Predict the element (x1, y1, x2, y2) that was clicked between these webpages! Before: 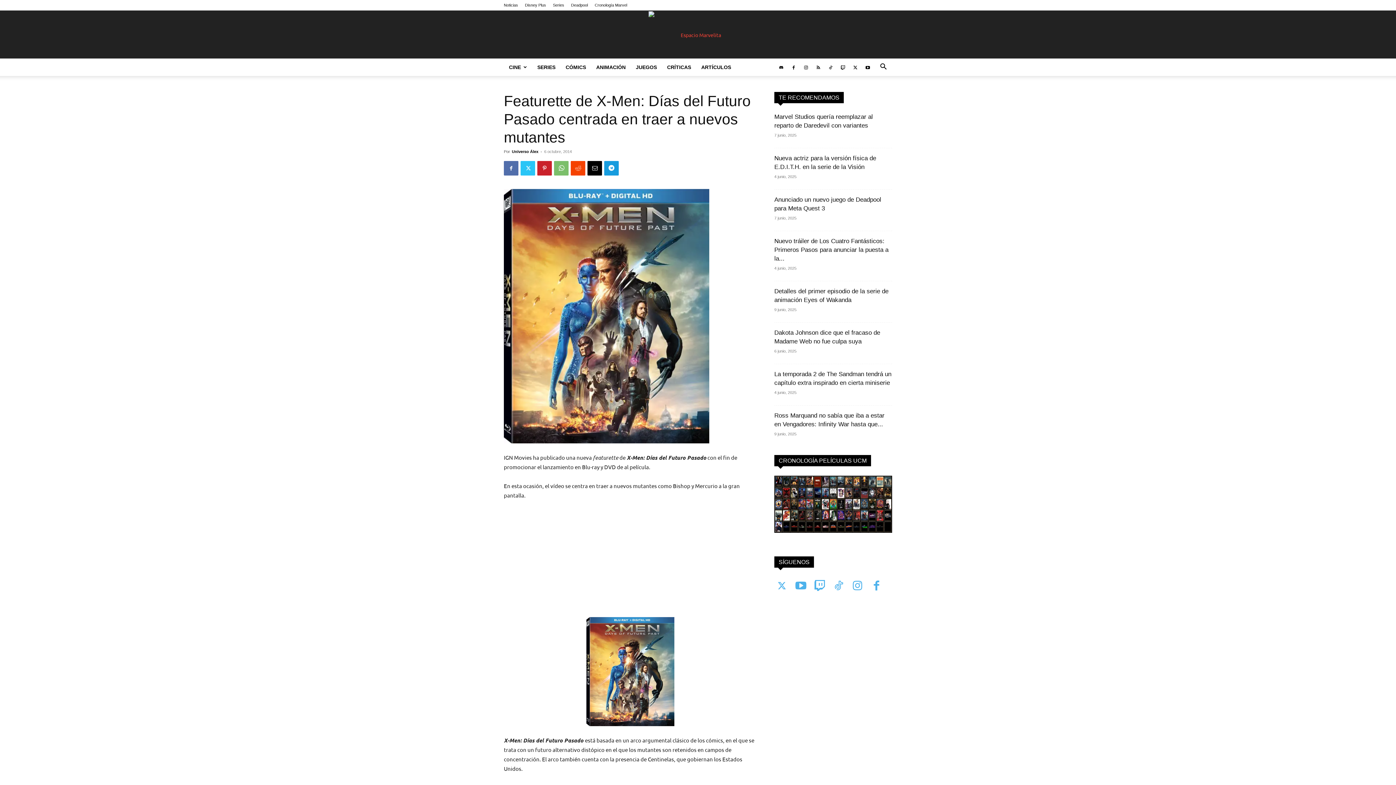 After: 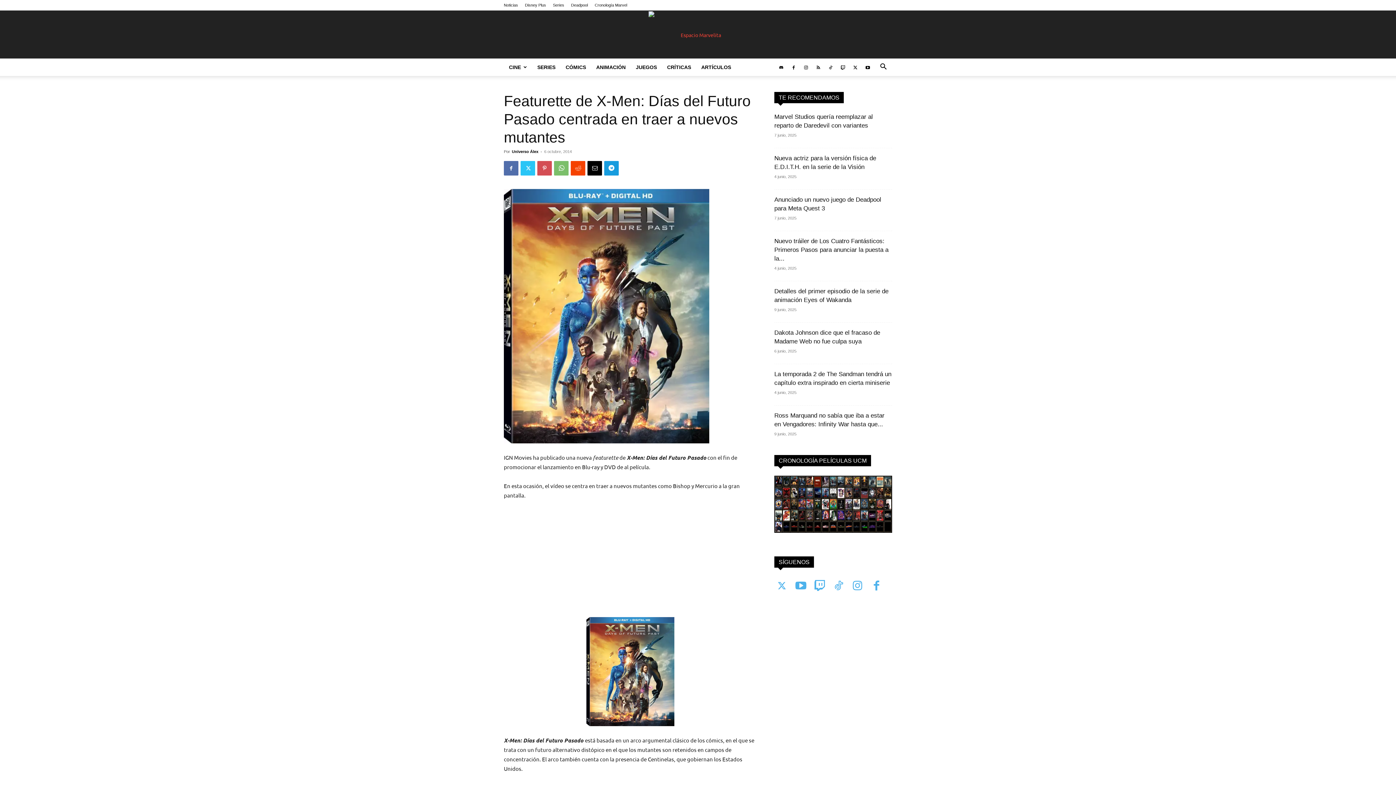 Action: bbox: (537, 161, 552, 175)